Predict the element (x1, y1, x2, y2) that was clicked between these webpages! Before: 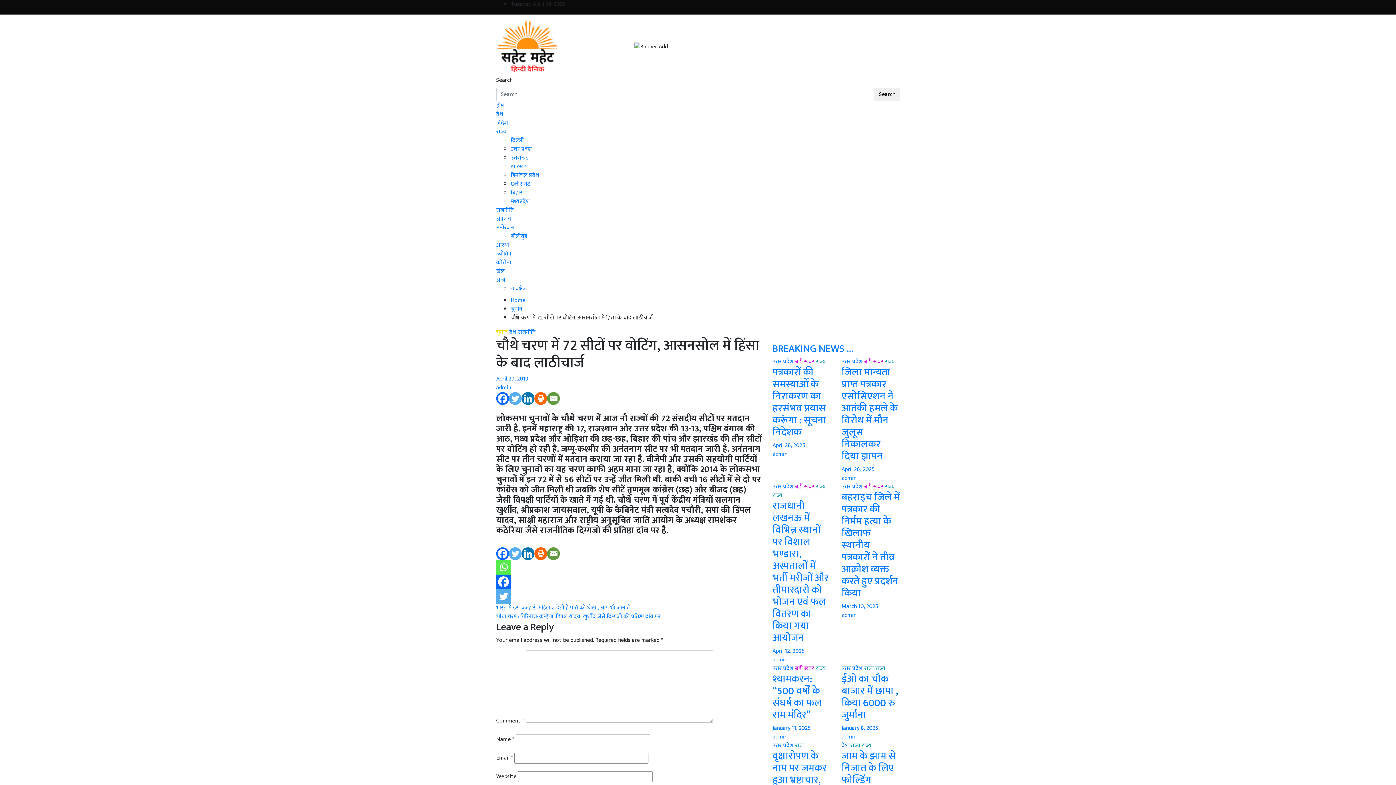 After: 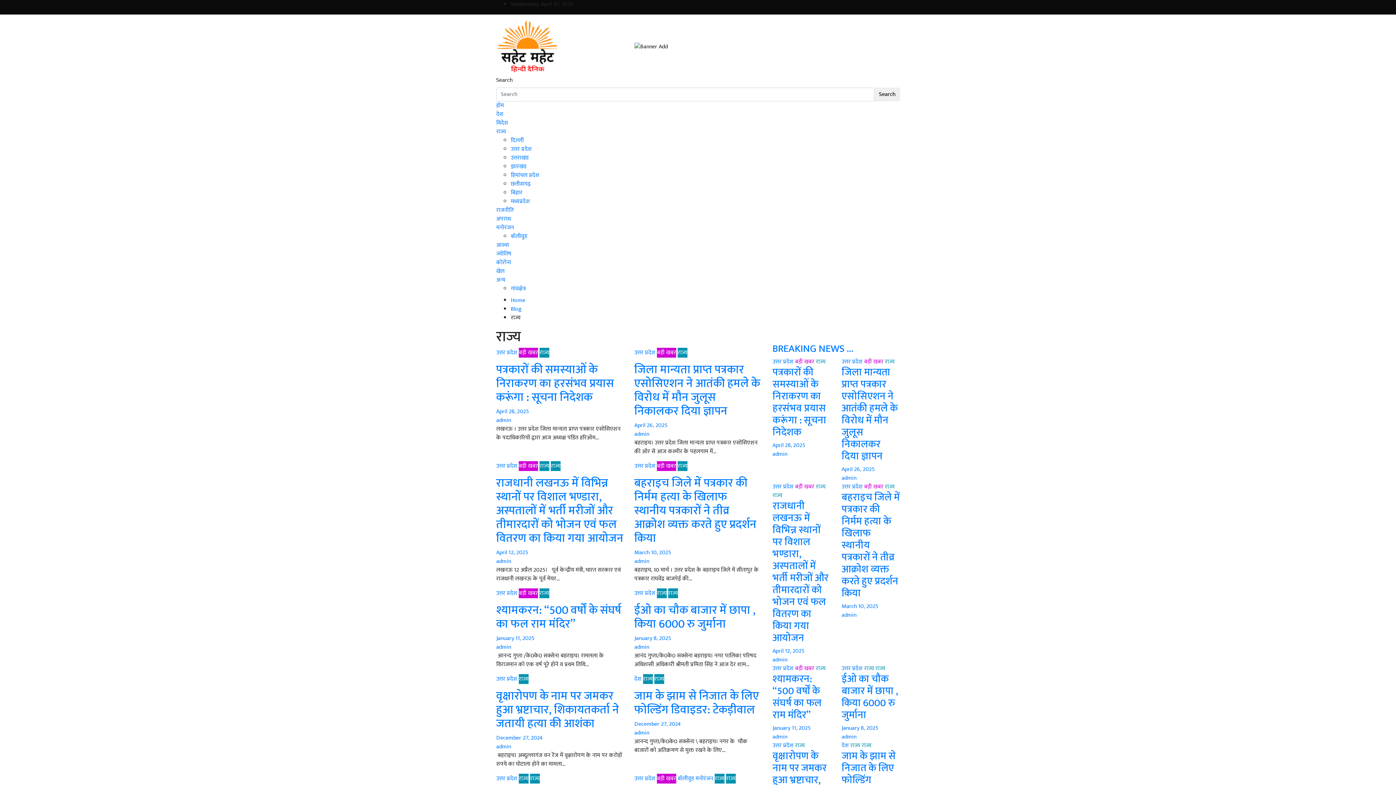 Action: label: राज्य bbox: (864, 664, 874, 673)